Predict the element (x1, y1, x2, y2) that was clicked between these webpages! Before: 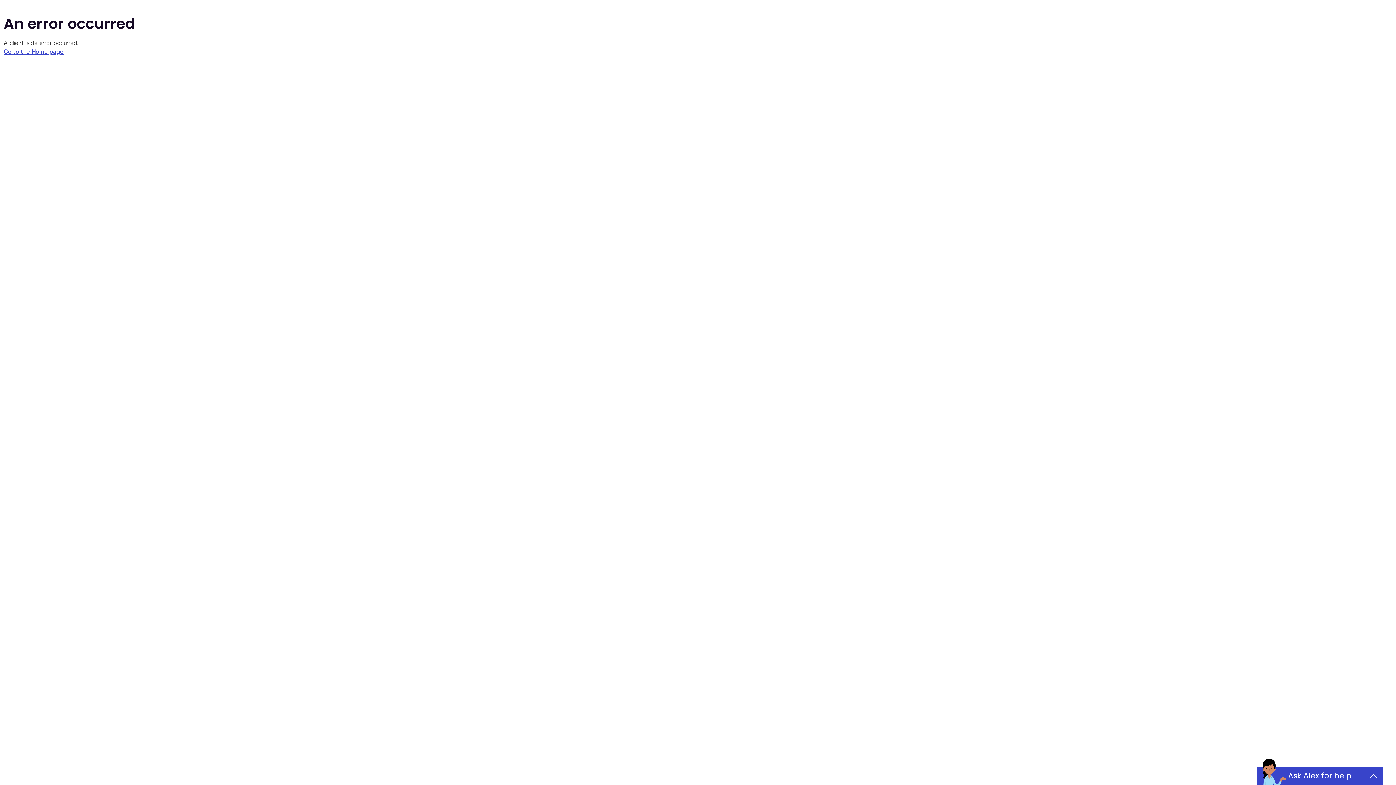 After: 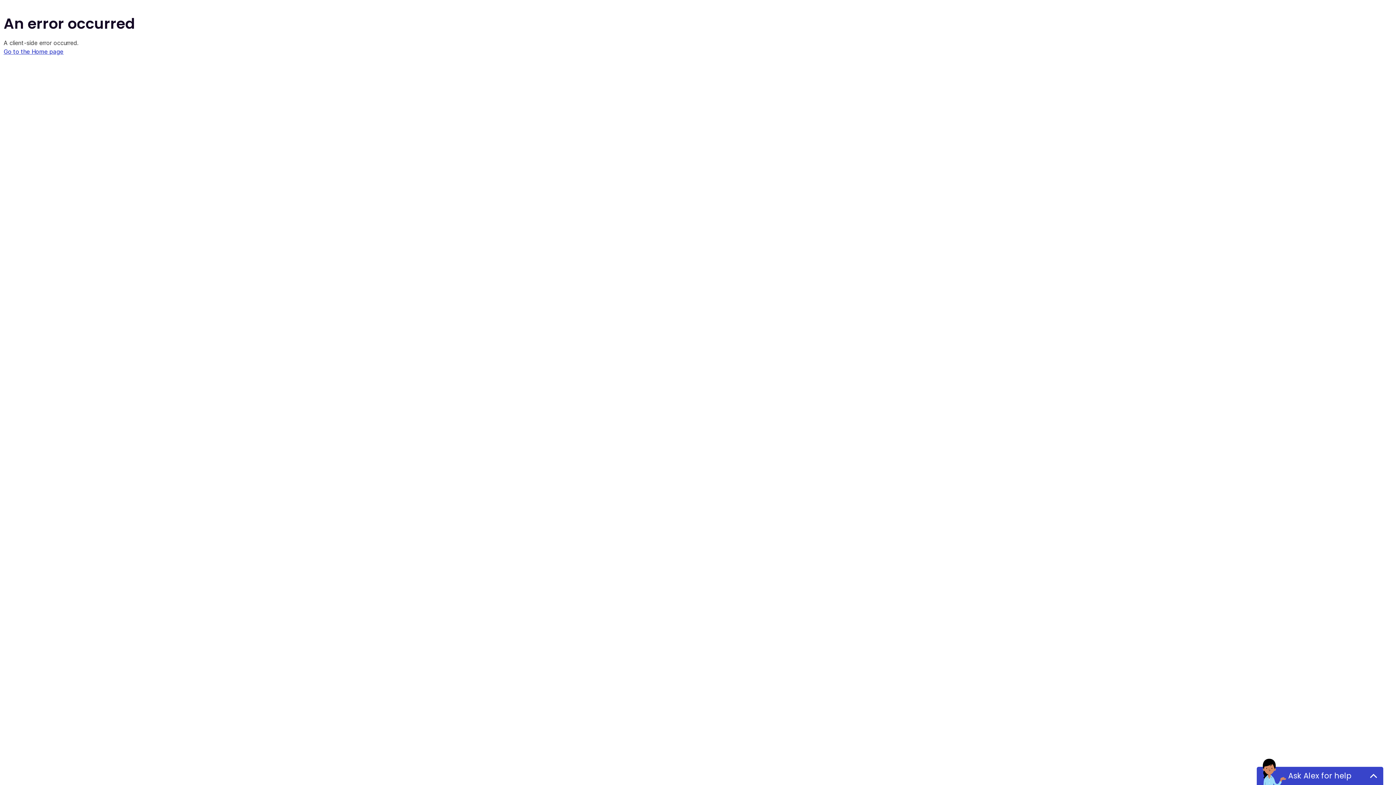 Action: label: Go to the Home page bbox: (3, 48, 63, 55)